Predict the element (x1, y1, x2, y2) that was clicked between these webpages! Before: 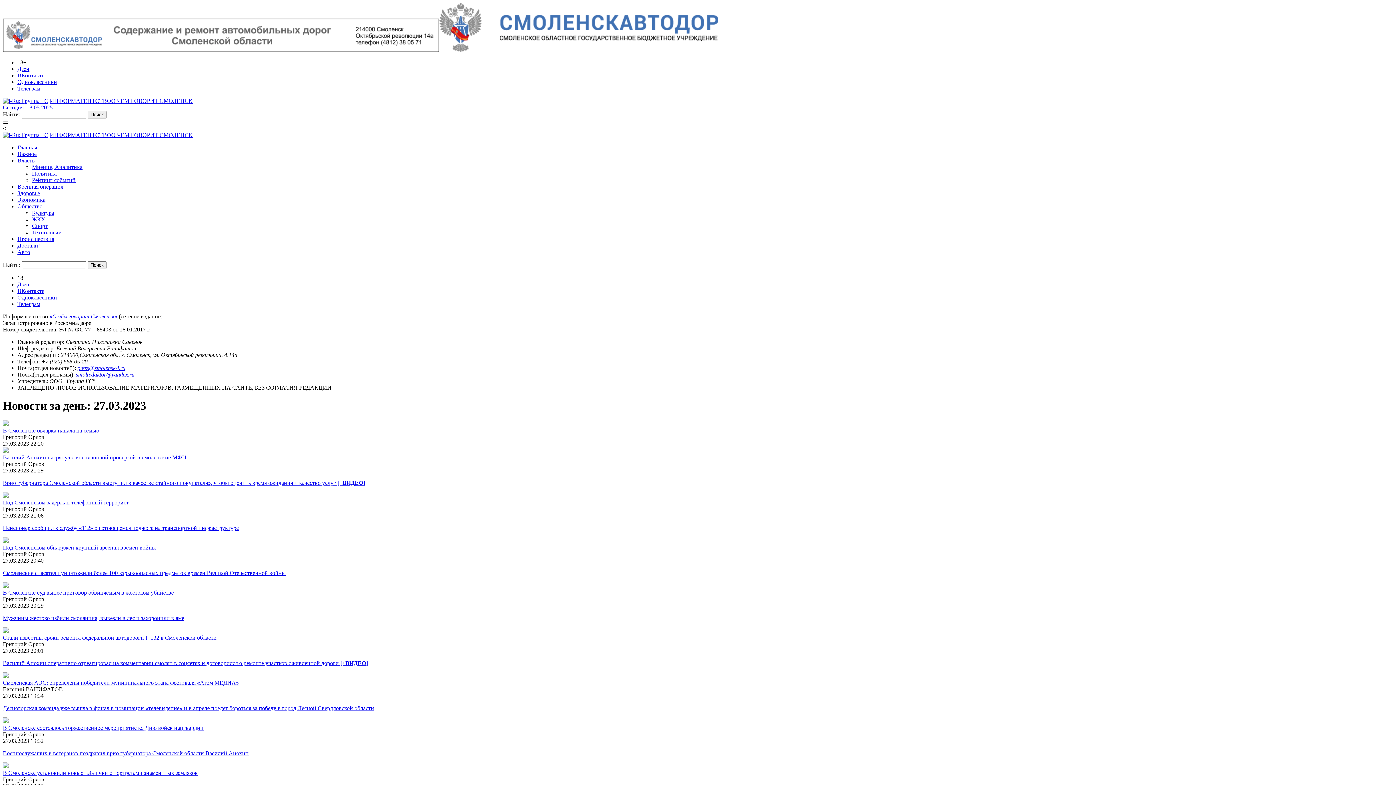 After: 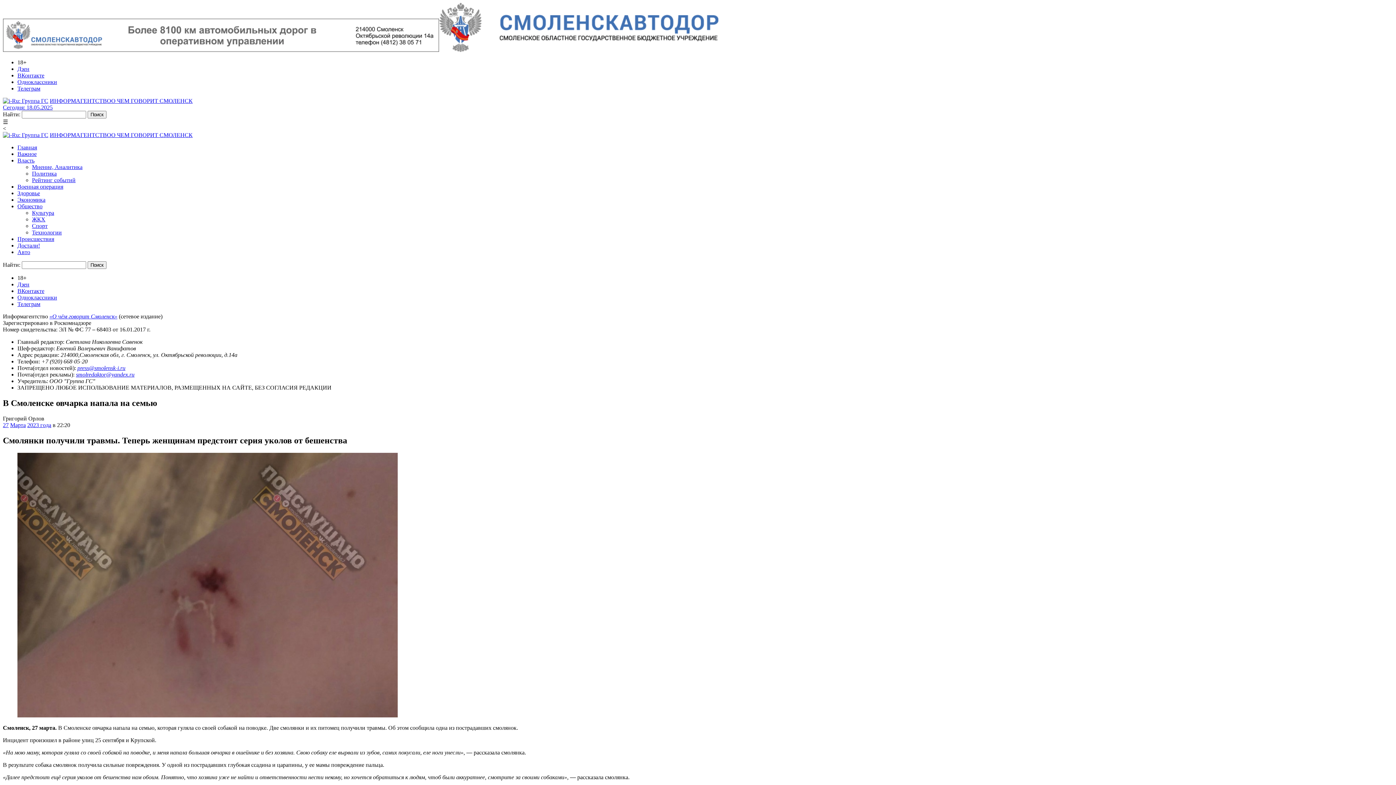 Action: bbox: (2, 421, 8, 427)